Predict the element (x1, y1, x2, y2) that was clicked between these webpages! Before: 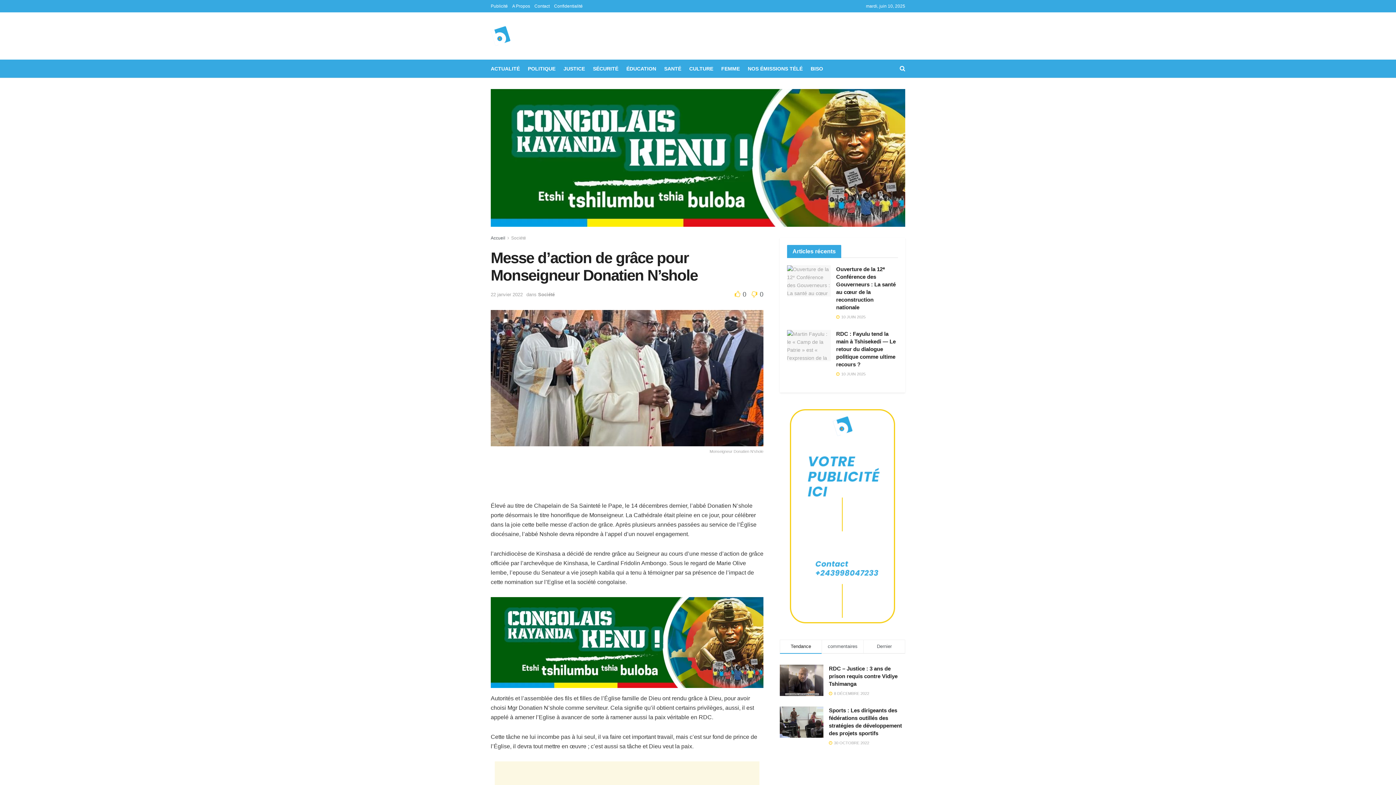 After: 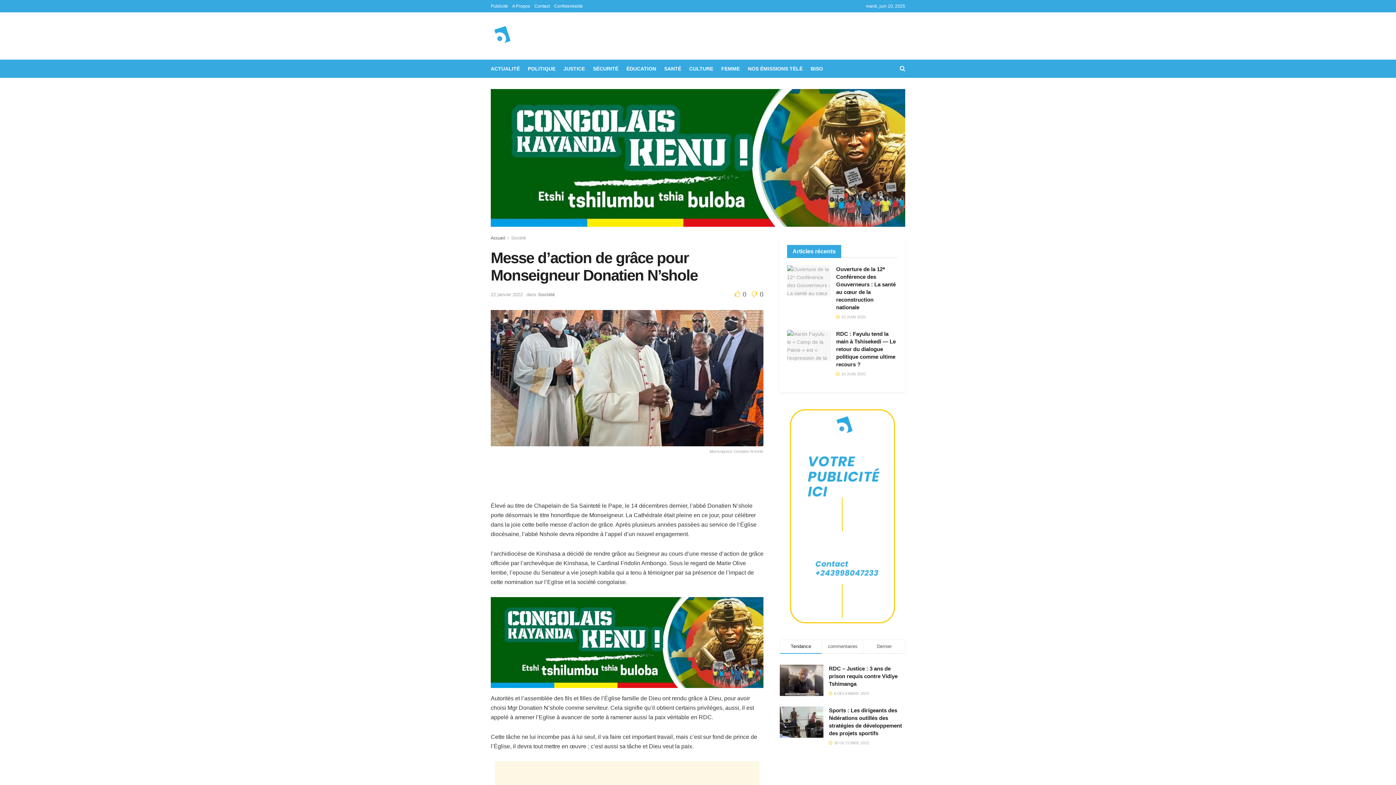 Action: bbox: (490, 89, 905, 237) label: Visit advertisement link